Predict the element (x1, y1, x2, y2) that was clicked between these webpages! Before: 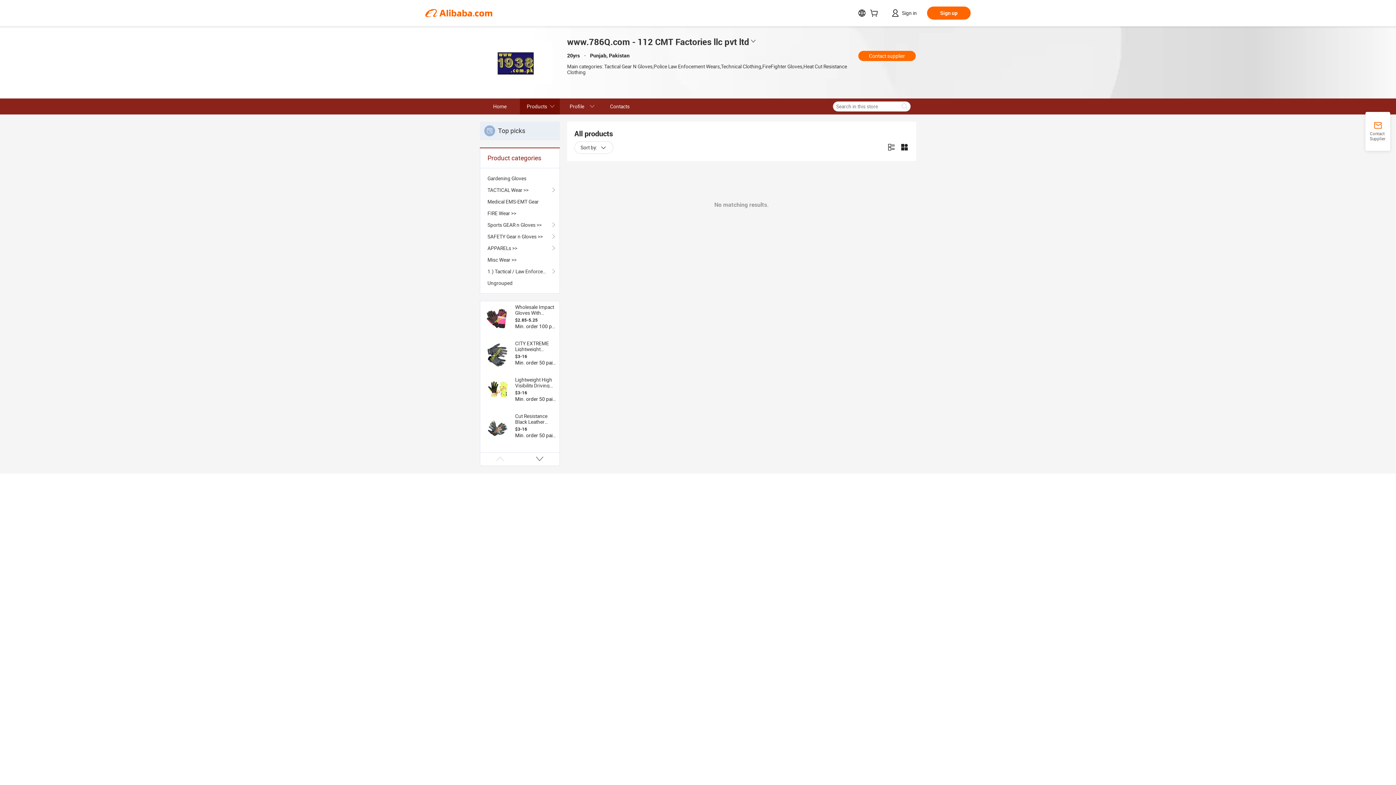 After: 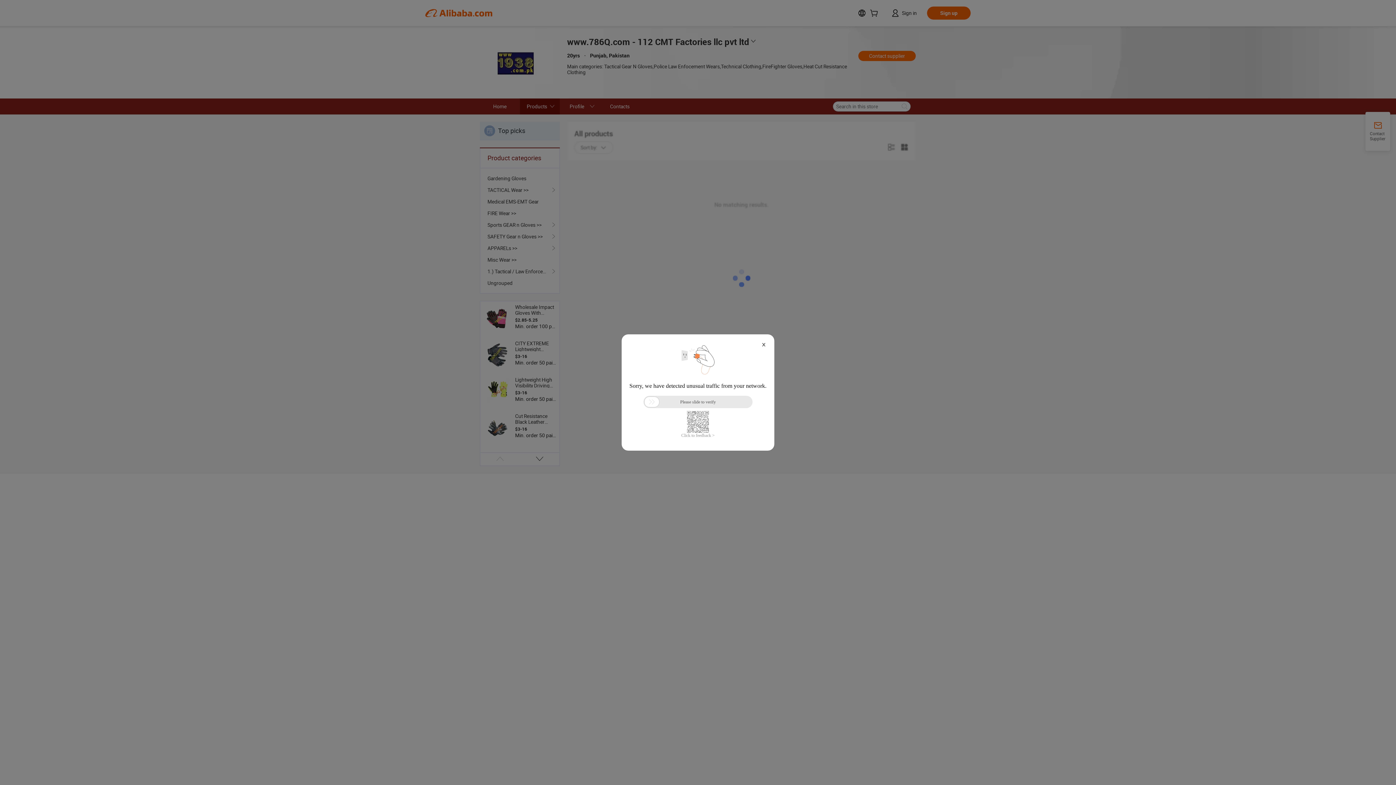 Action: label: FIRE Wear >> bbox: (487, 207, 552, 219)